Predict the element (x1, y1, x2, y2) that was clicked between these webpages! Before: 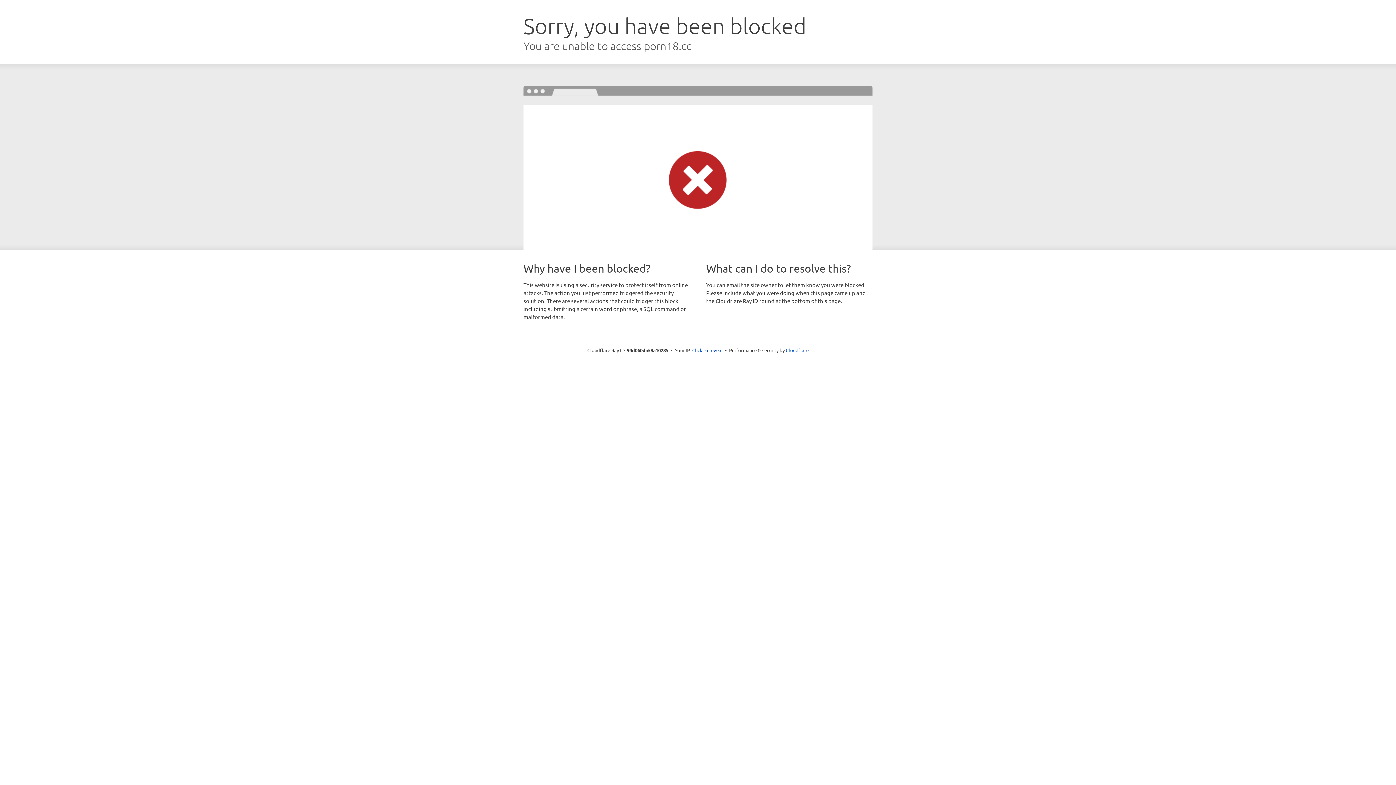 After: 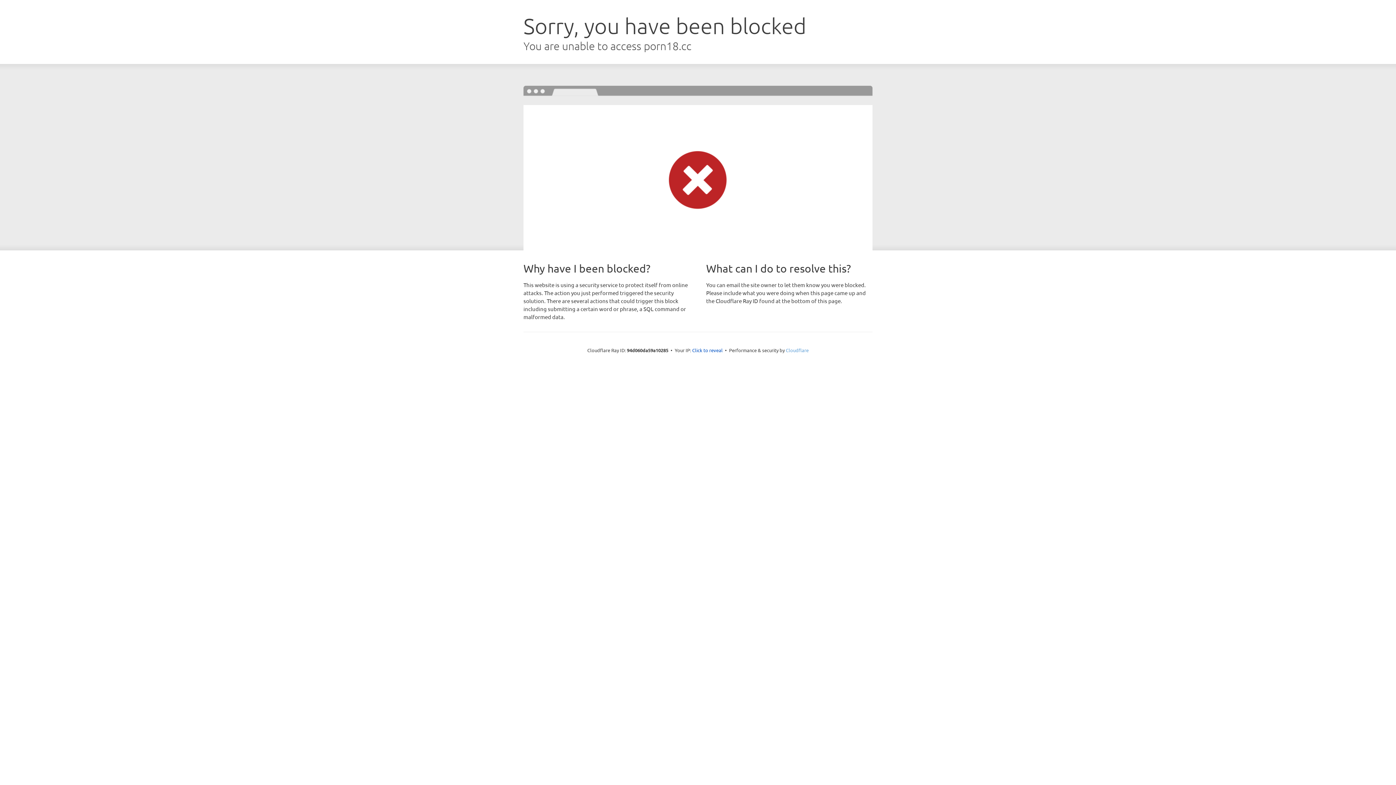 Action: label: Cloudflare bbox: (786, 347, 808, 353)